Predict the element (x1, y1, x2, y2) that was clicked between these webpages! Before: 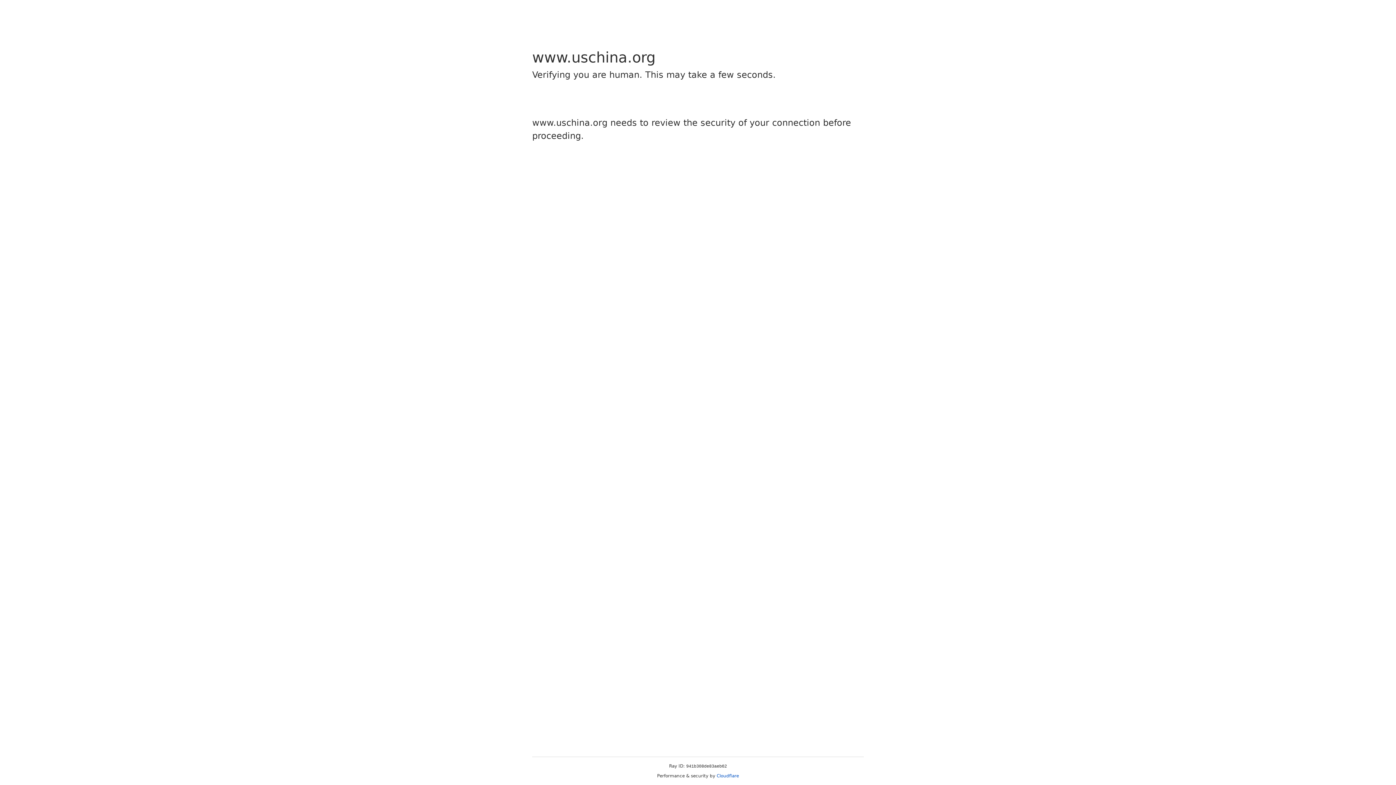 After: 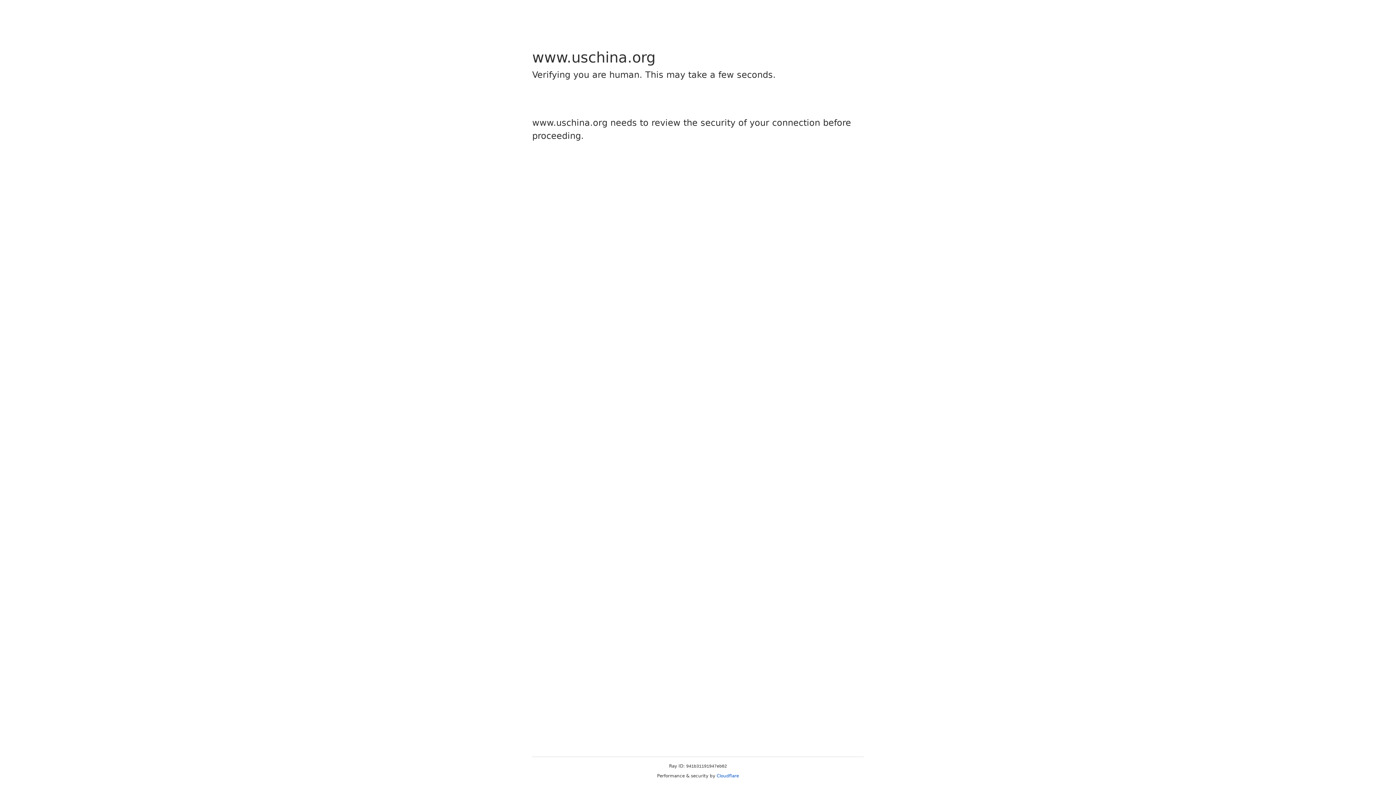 Action: label: Cloudflare bbox: (716, 773, 739, 778)